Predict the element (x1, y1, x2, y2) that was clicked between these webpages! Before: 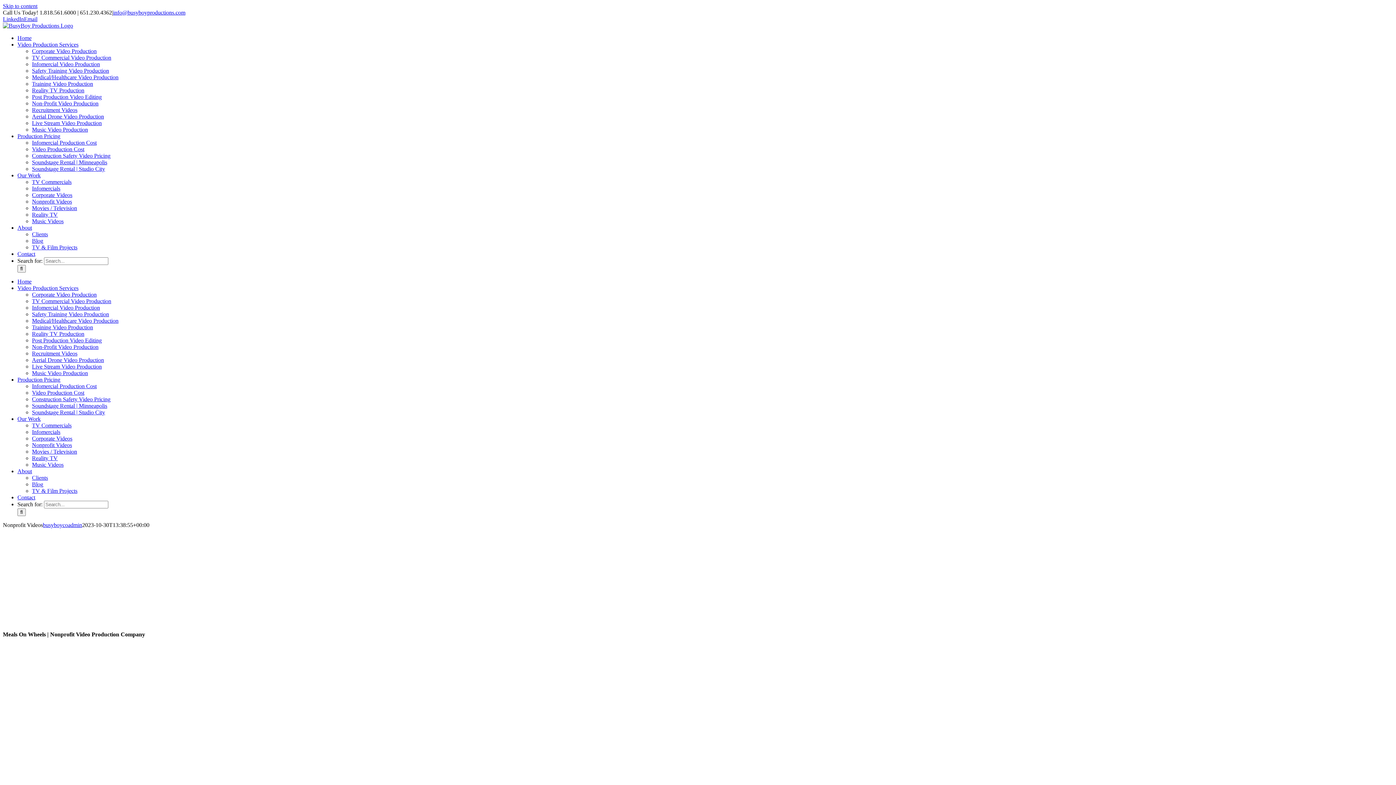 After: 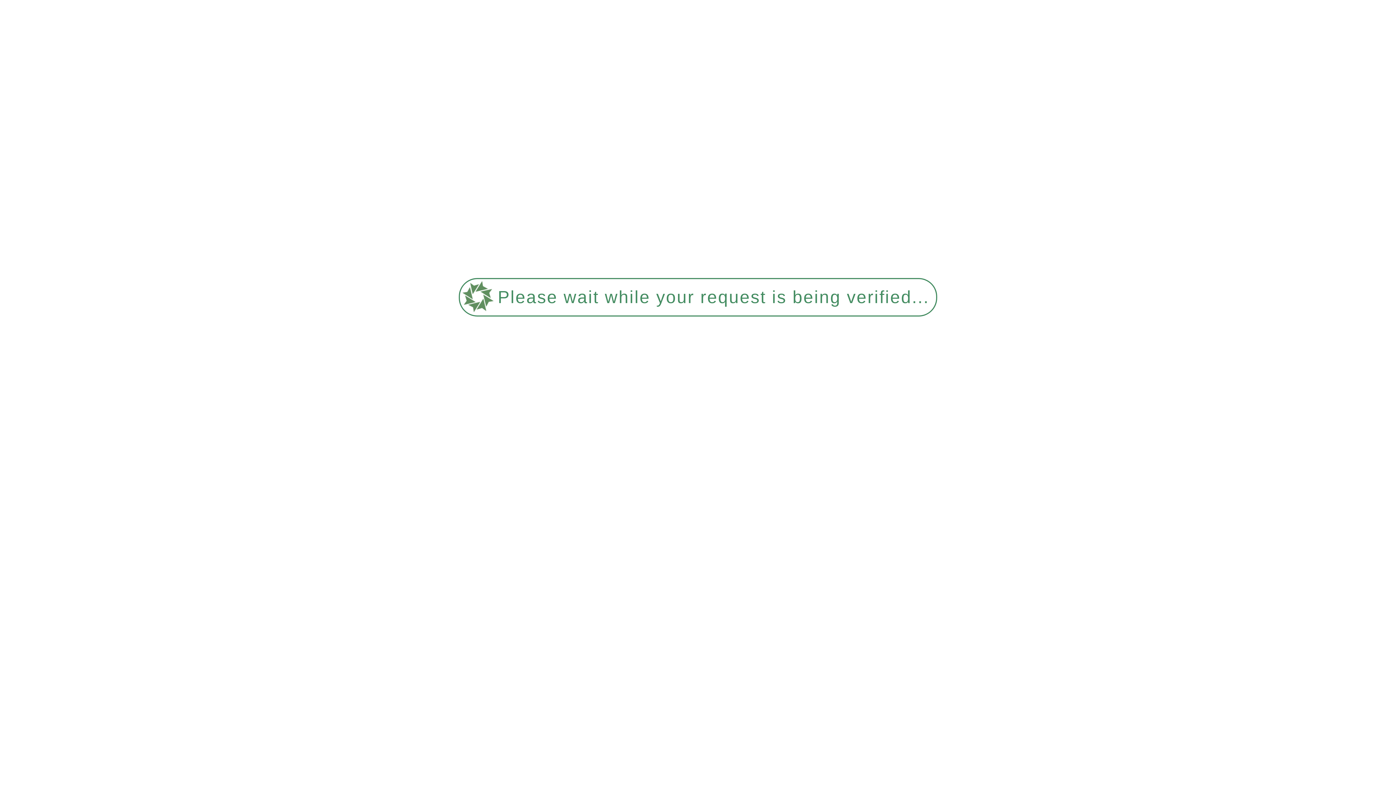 Action: label: Our Work bbox: (17, 416, 40, 422)